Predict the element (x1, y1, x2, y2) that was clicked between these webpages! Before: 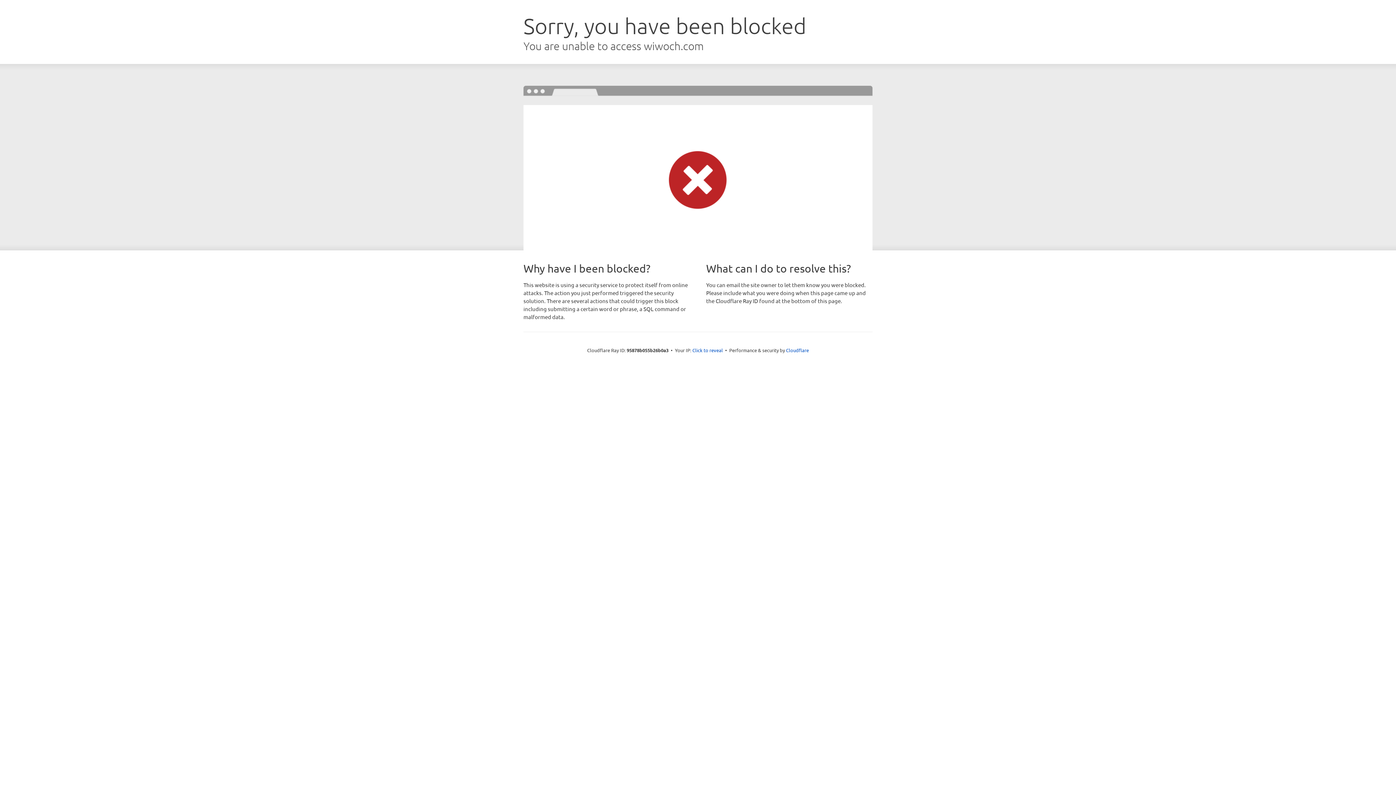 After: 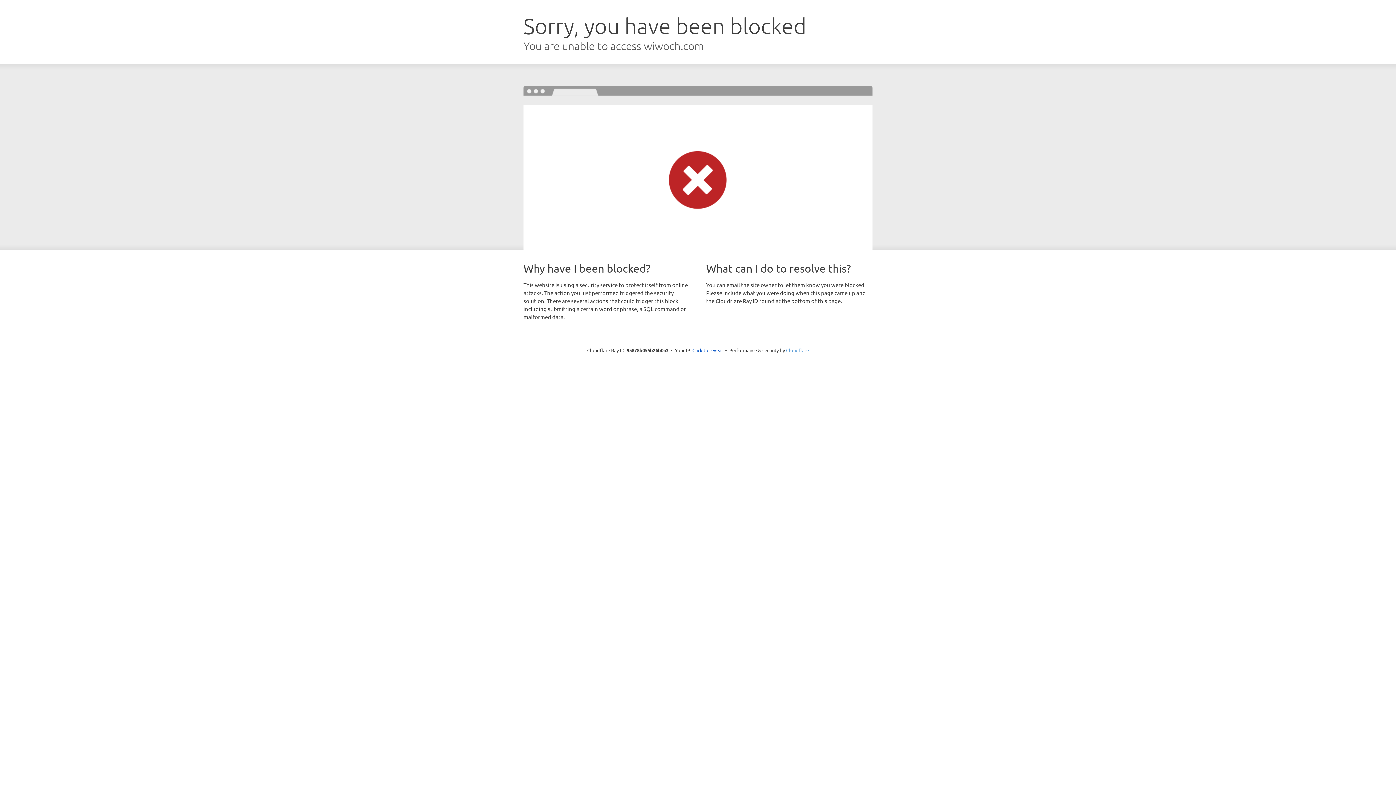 Action: bbox: (786, 347, 809, 353) label: Cloudflare